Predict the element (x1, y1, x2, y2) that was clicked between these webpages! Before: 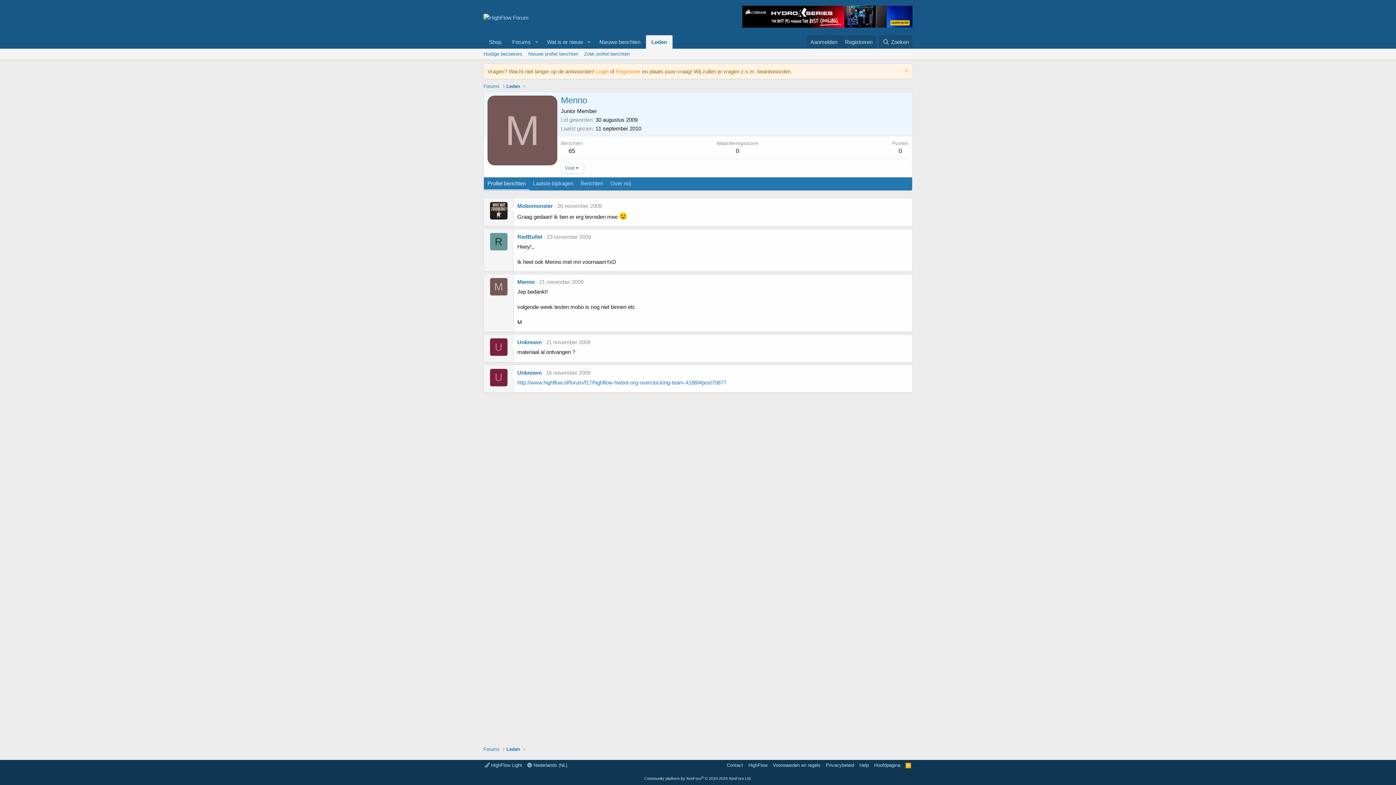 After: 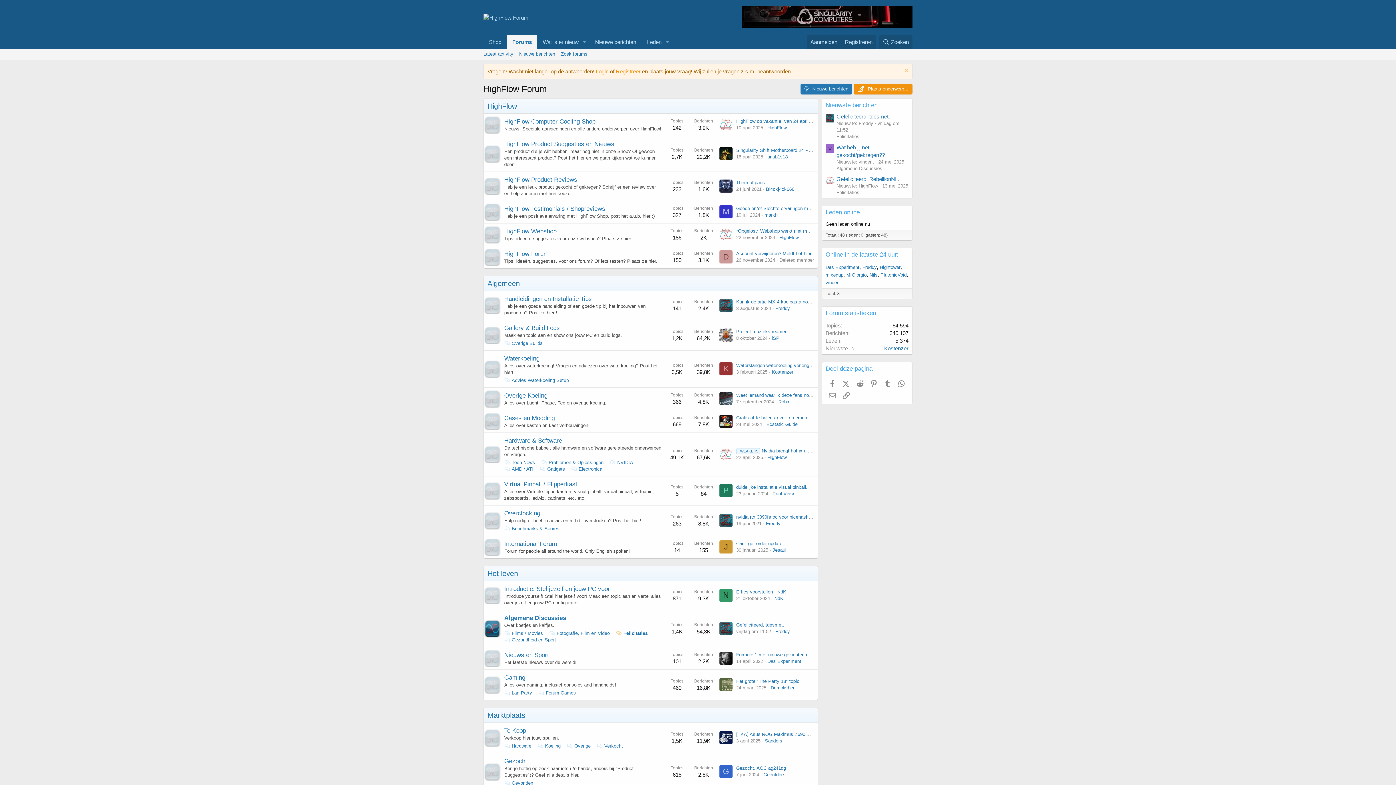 Action: label: Forums bbox: (483, 746, 499, 753)